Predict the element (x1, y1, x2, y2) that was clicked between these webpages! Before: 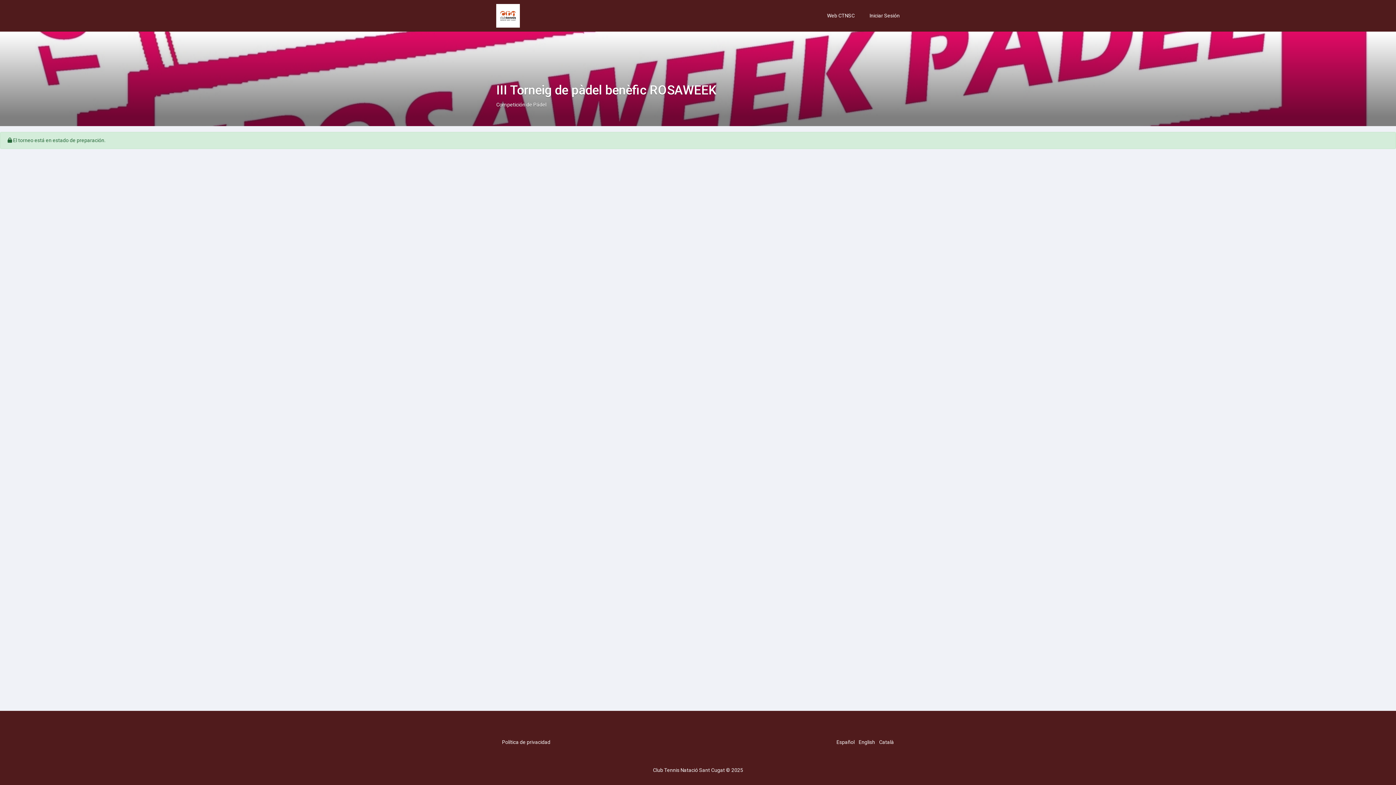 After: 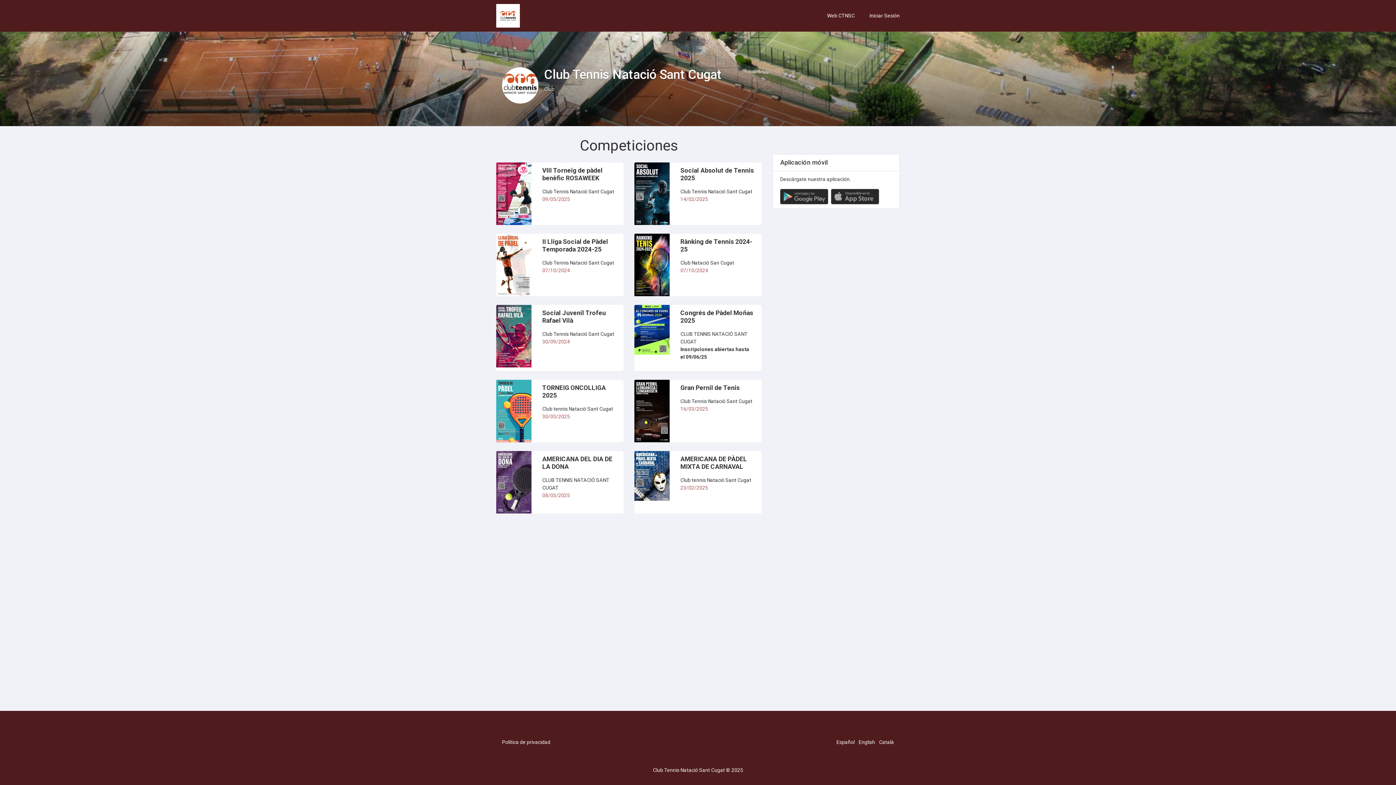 Action: bbox: (496, 2, 520, 29)